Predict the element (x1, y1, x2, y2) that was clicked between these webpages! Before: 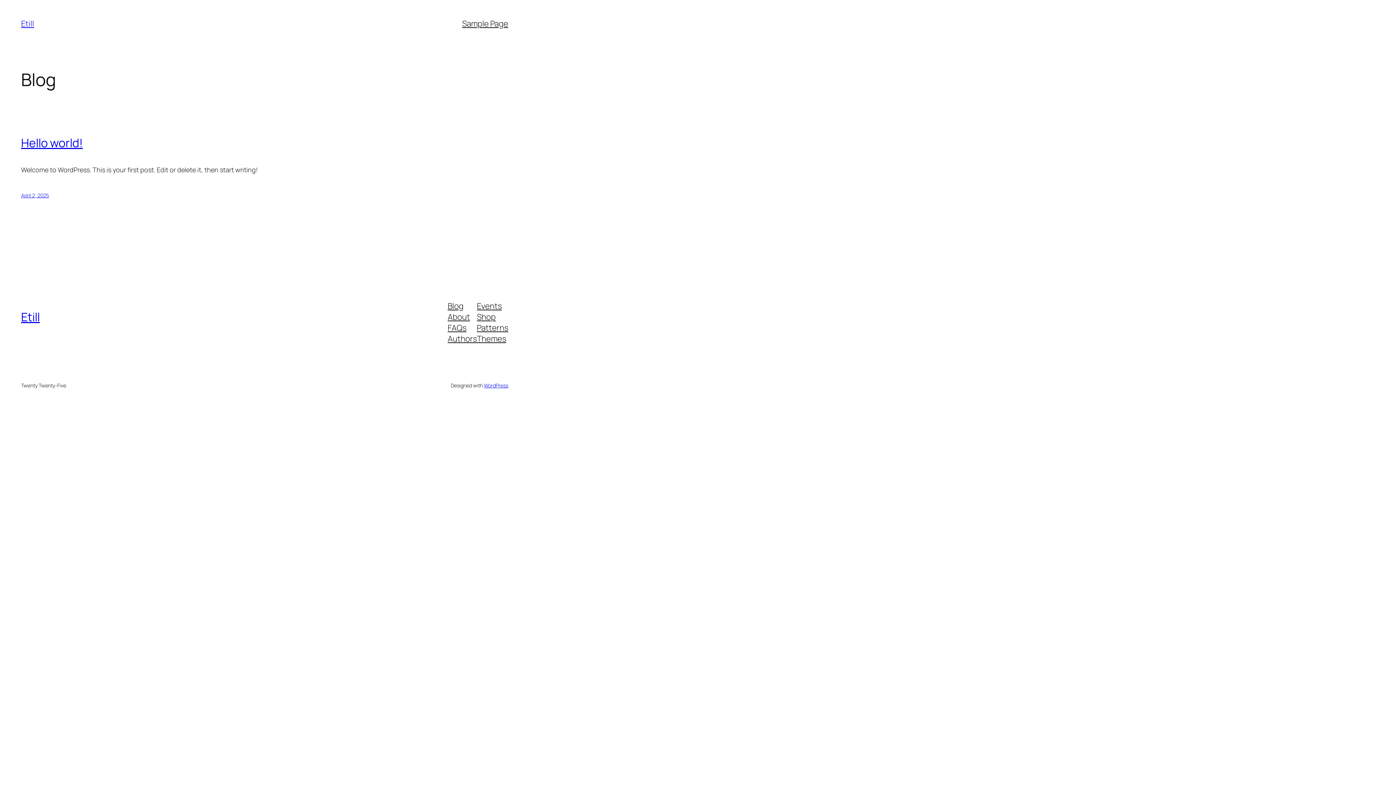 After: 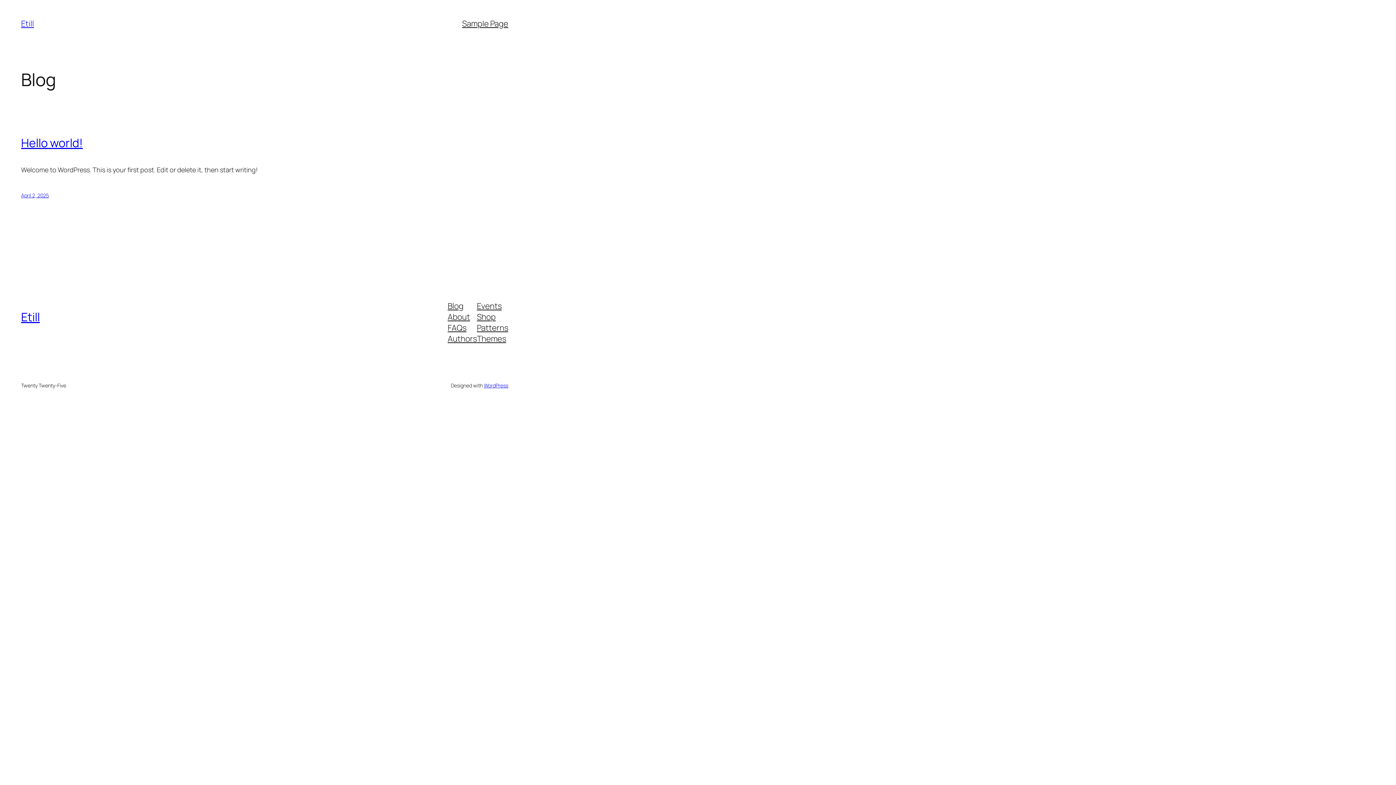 Action: label: Patterns bbox: (477, 322, 508, 333)